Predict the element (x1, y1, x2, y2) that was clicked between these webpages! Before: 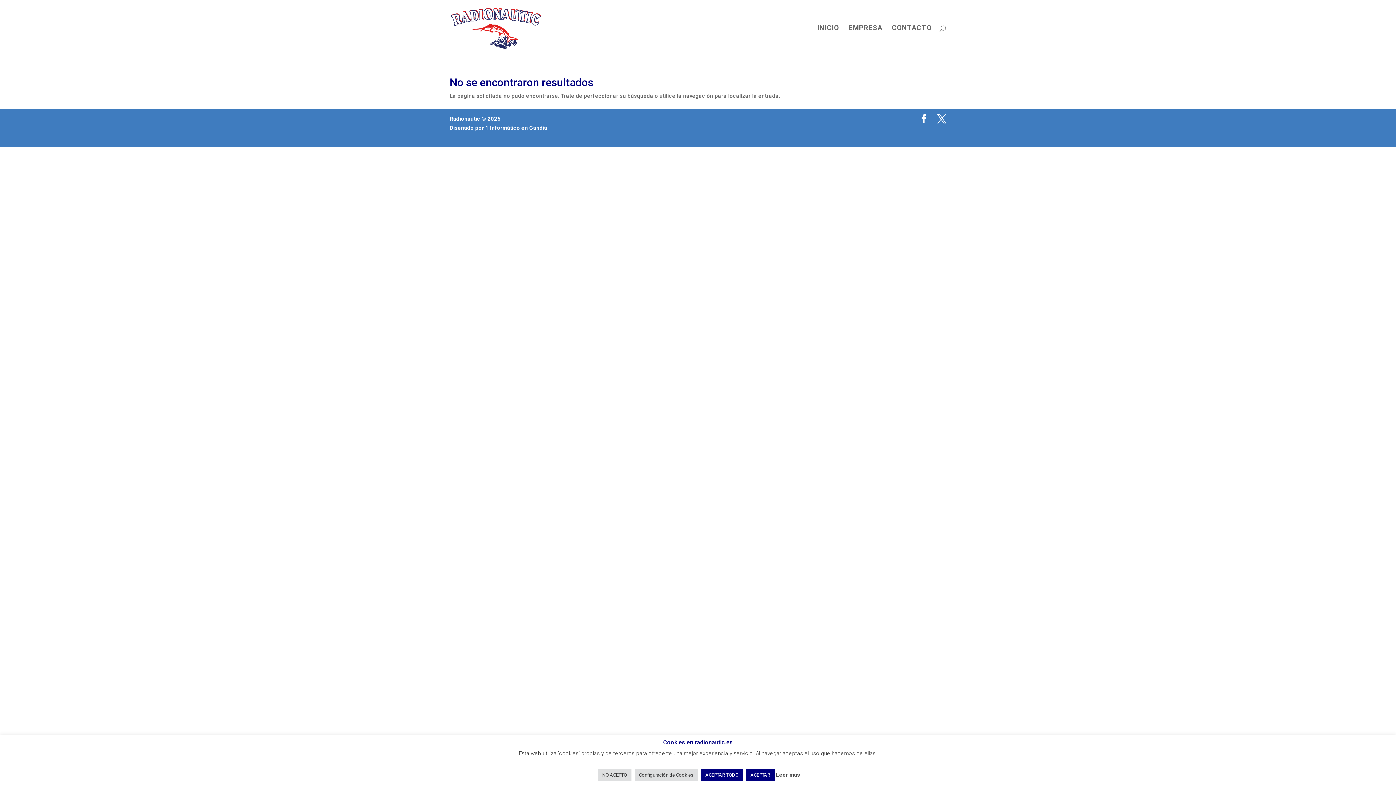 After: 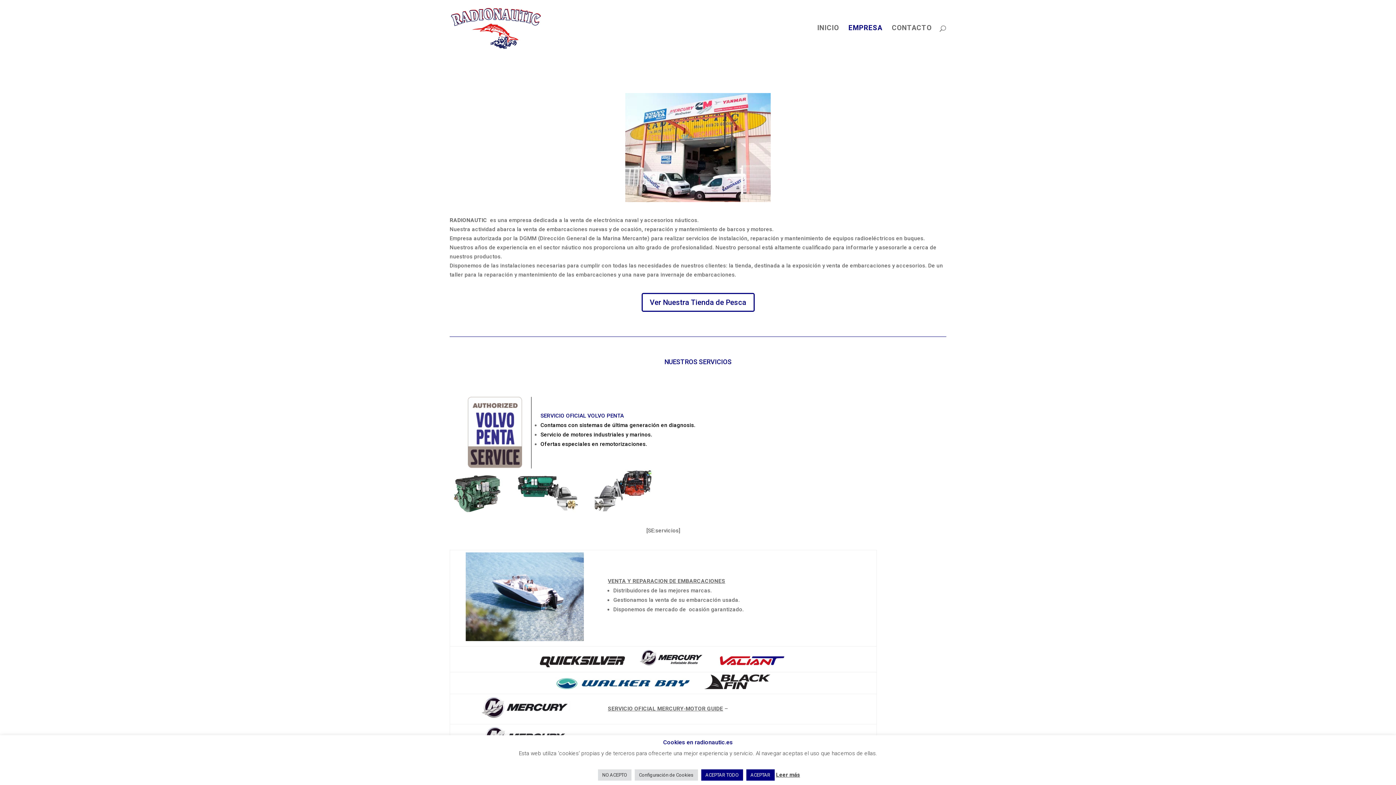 Action: label: EMPRESA bbox: (848, 25, 882, 56)